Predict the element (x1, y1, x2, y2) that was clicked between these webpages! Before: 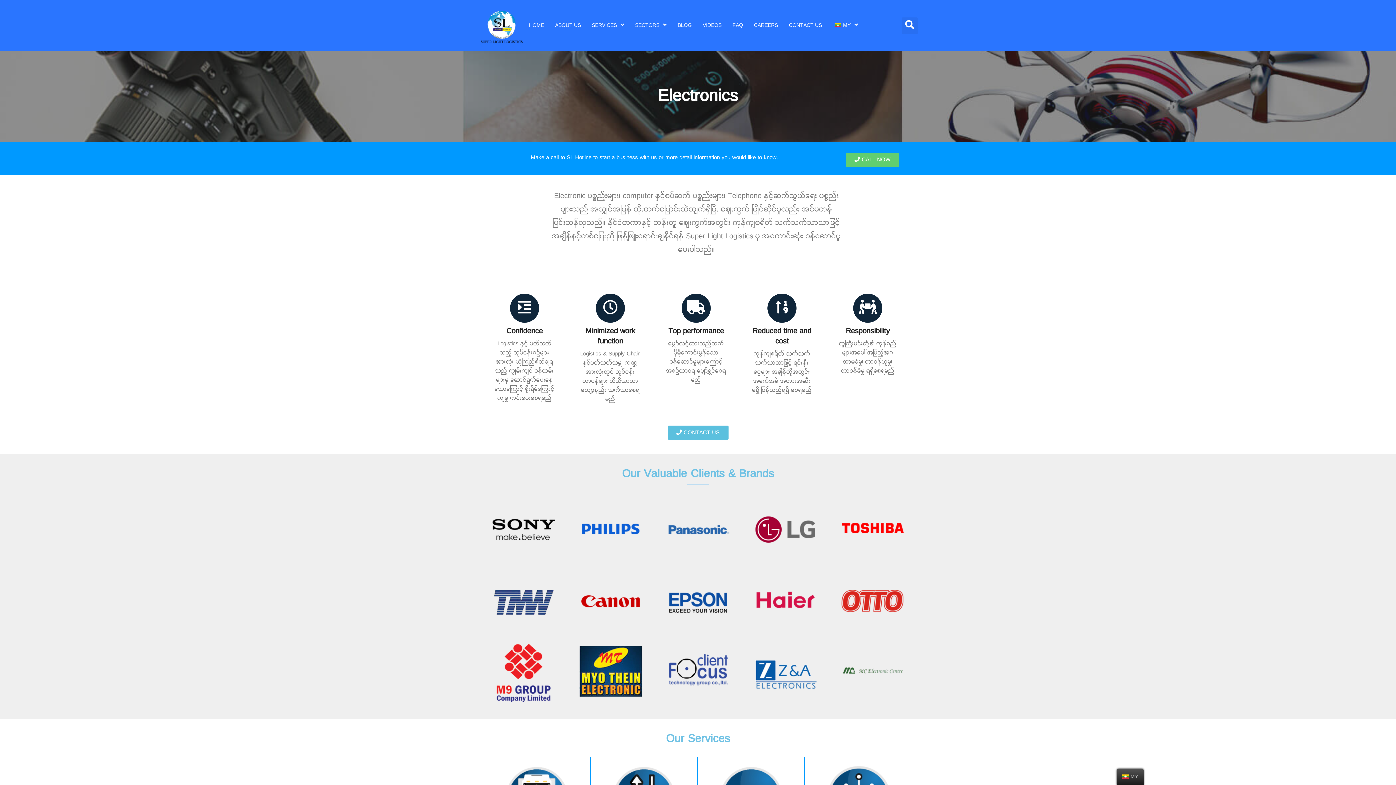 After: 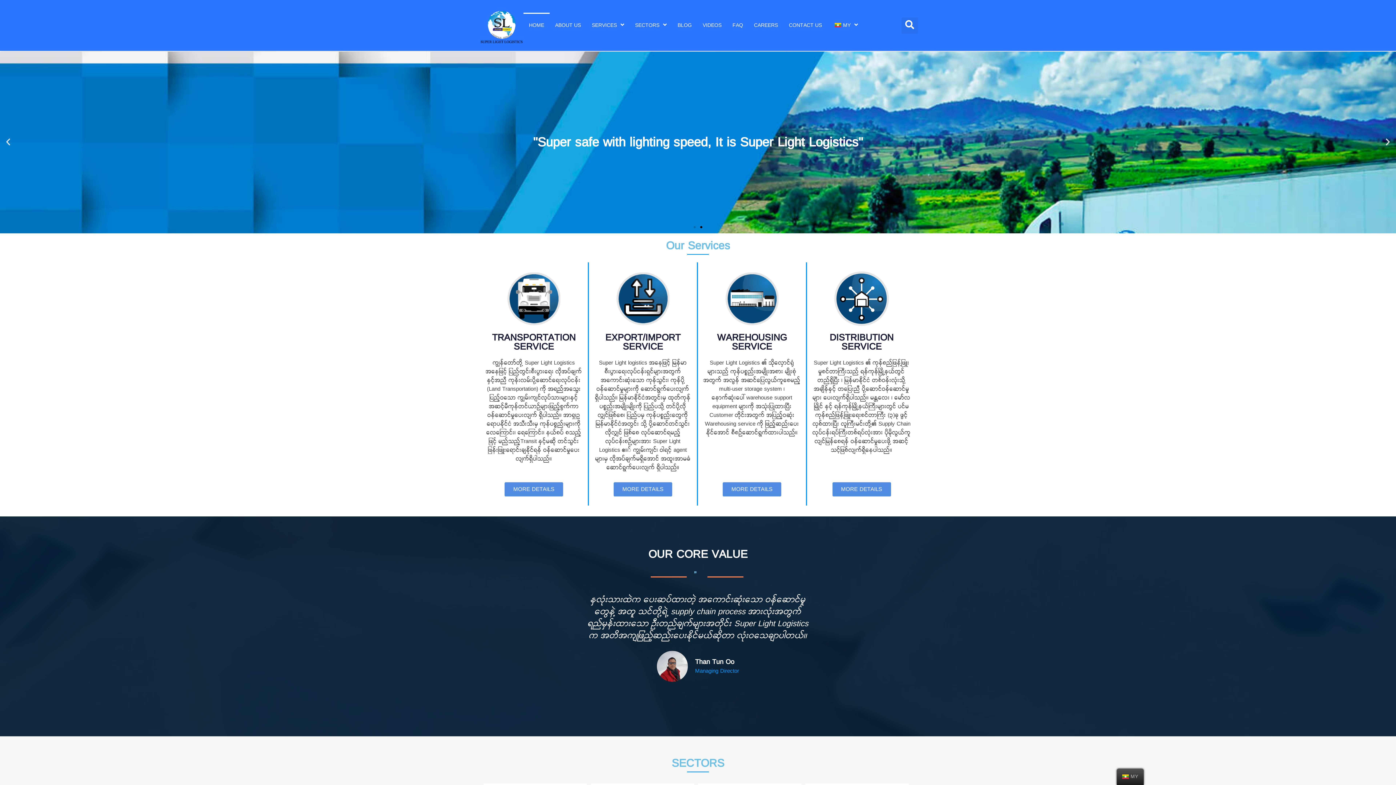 Action: bbox: (480, 3, 523, 47)